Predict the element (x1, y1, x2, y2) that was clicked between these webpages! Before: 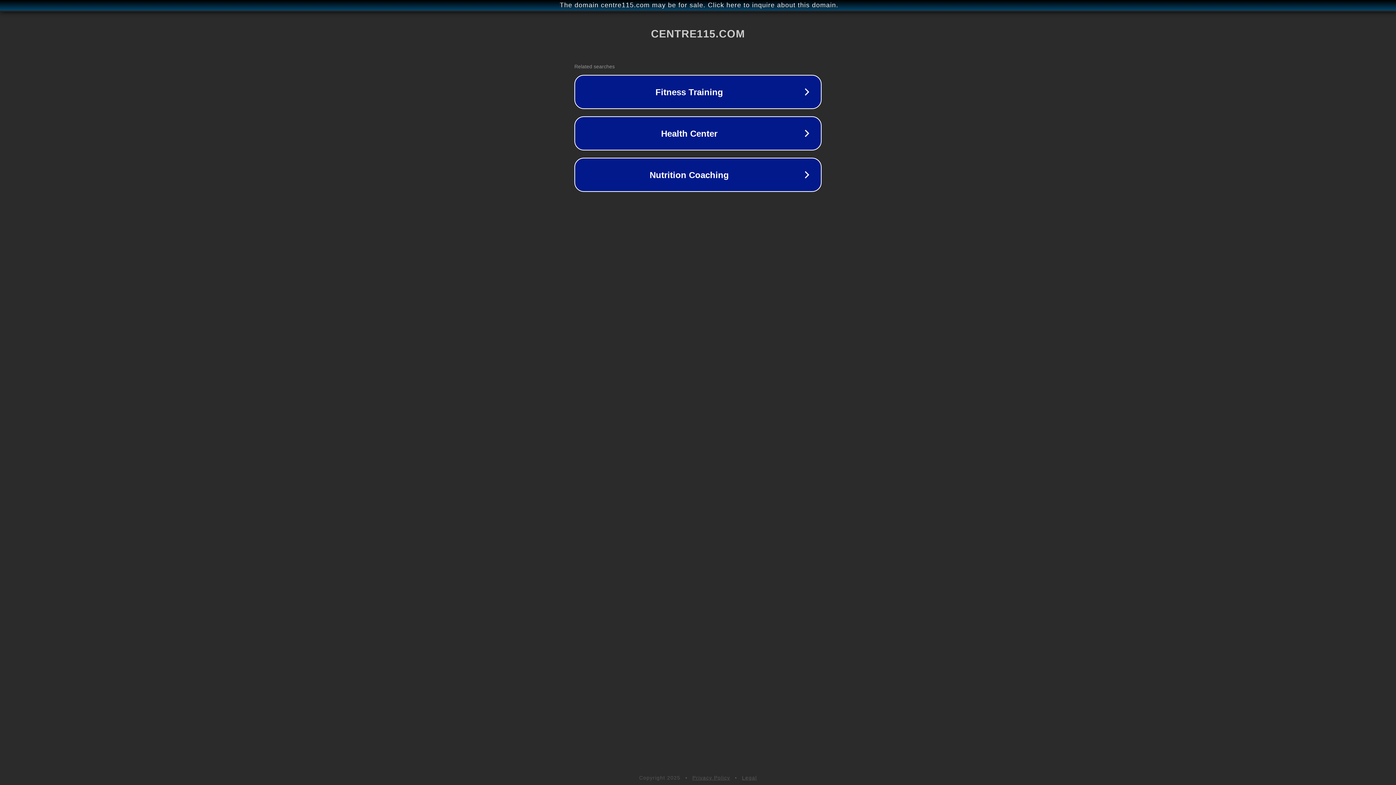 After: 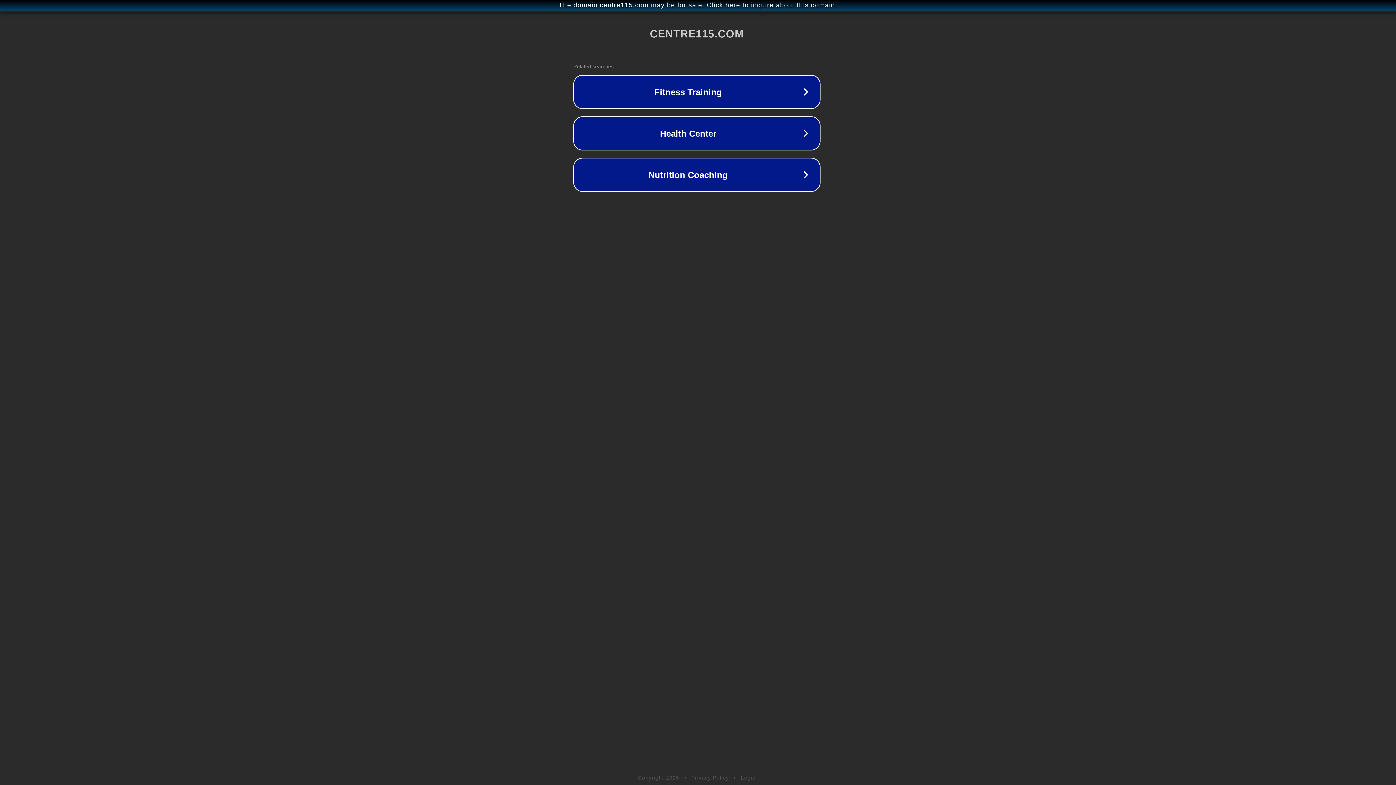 Action: label: The domain centre115.com may be for sale. Click here to inquire about this domain. bbox: (1, 1, 1397, 9)